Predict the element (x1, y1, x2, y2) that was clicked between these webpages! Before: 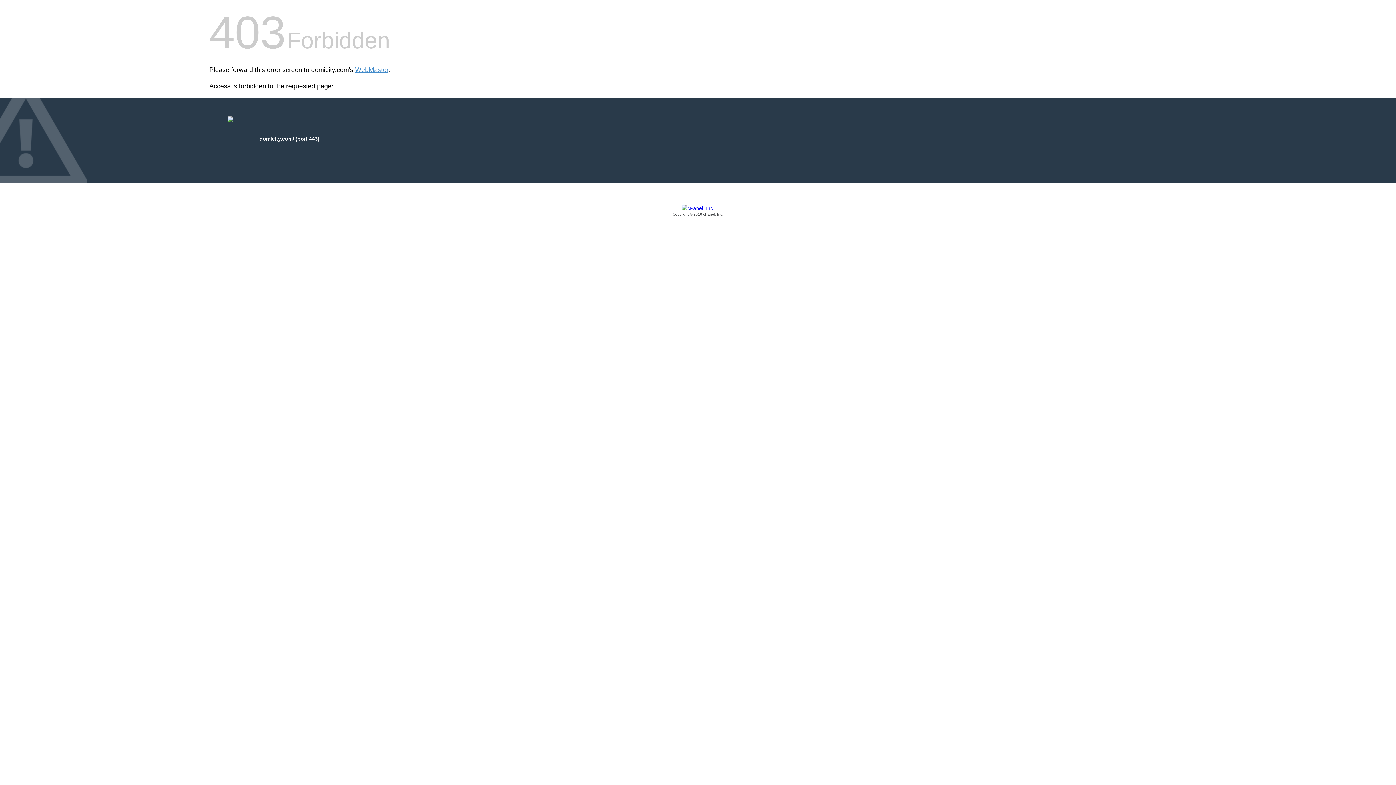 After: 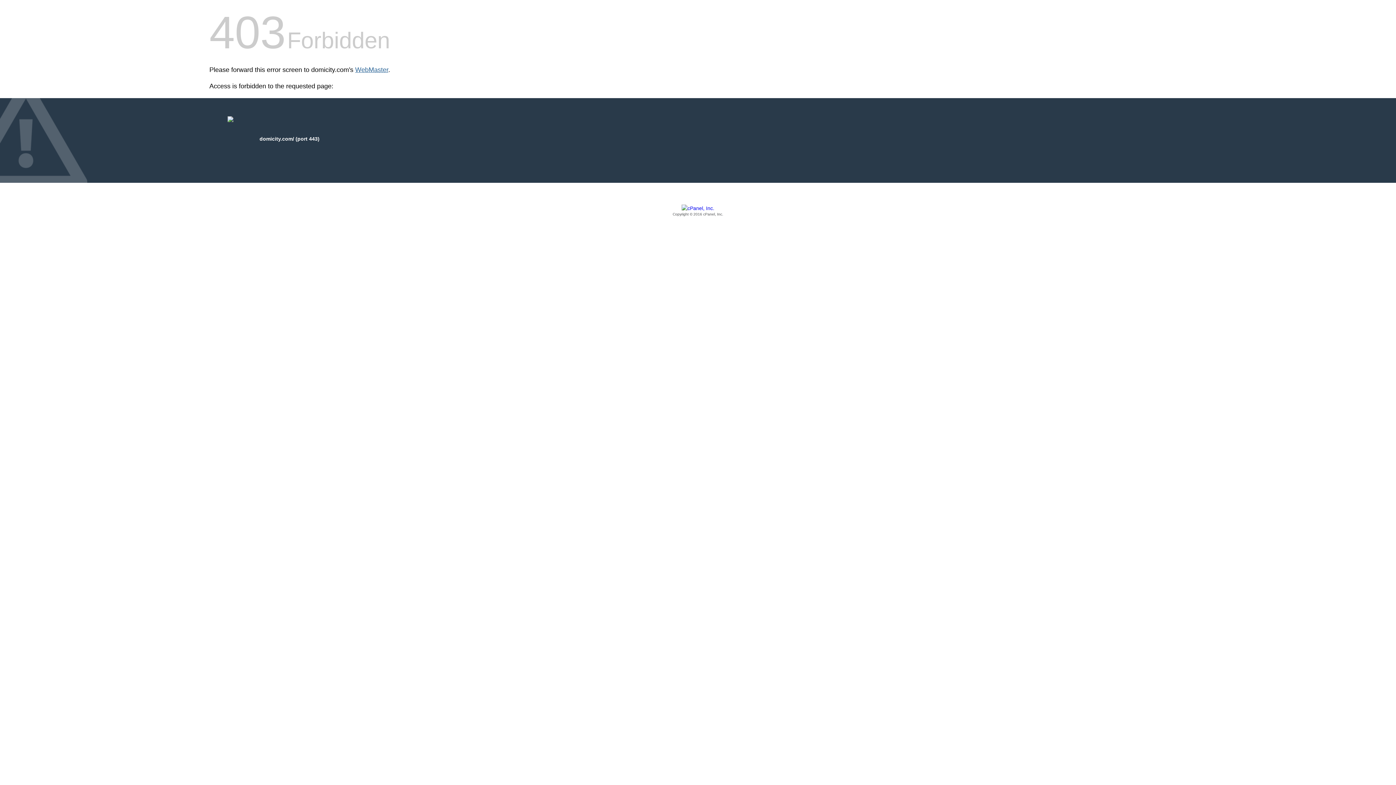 Action: bbox: (355, 66, 388, 73) label: WebMaster